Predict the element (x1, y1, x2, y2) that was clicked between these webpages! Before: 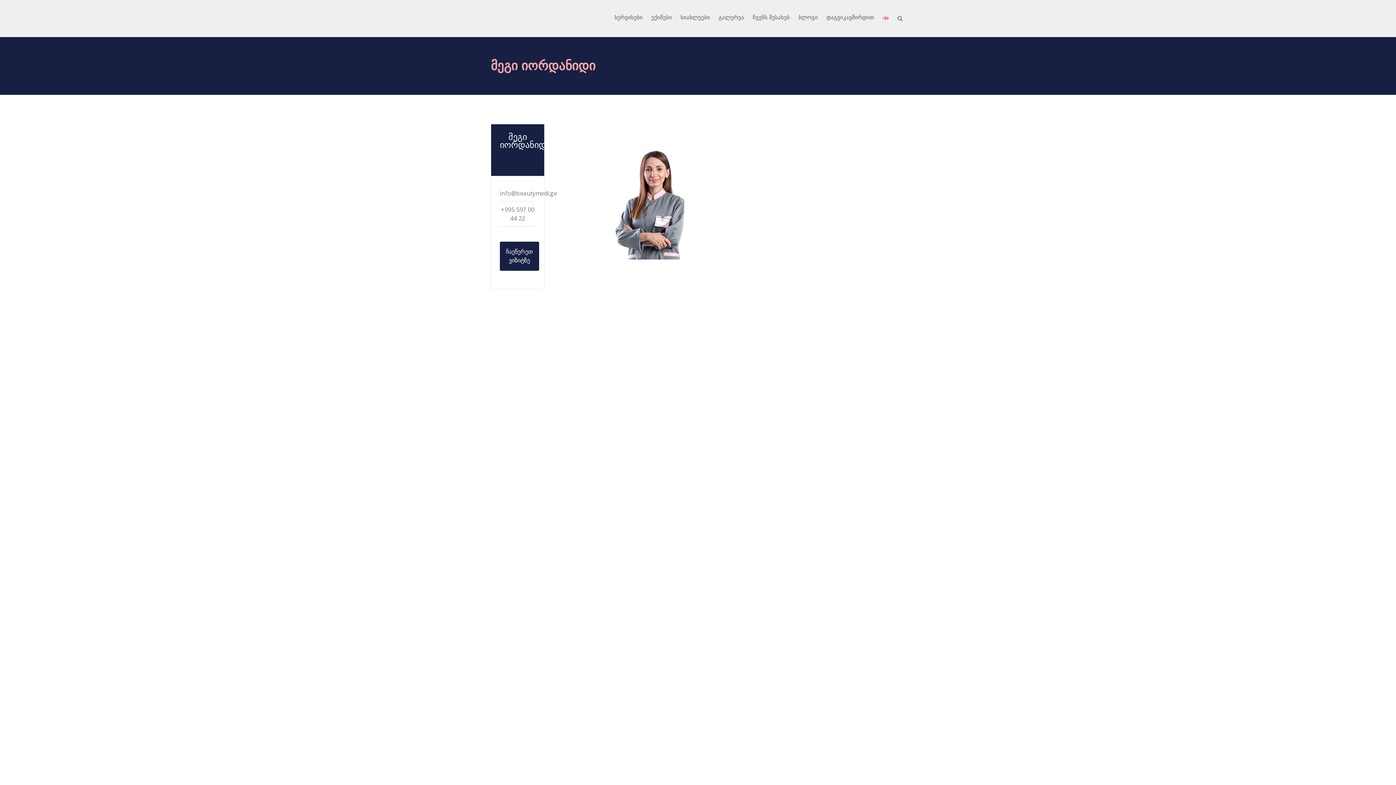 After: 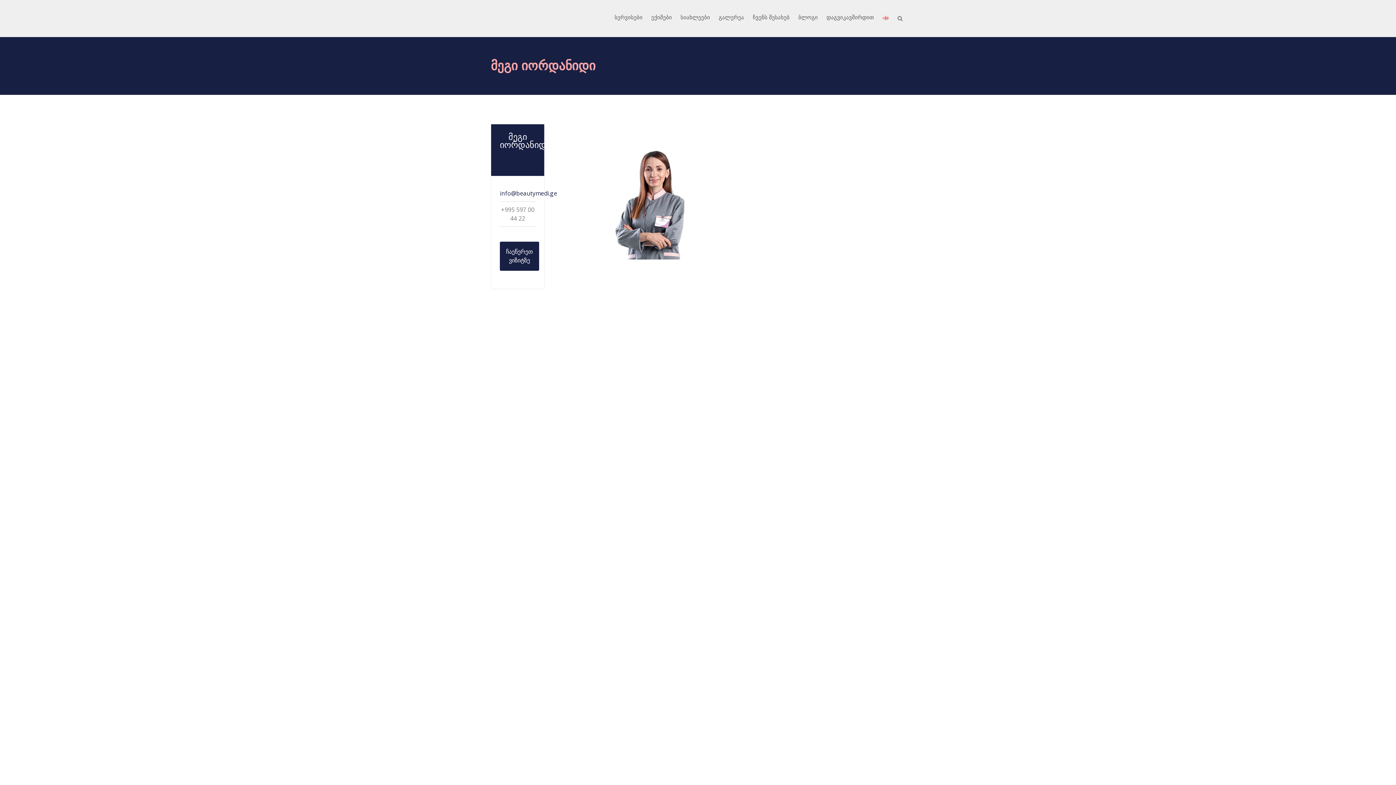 Action: bbox: (500, 189, 557, 197) label: info@beautymedi.ge